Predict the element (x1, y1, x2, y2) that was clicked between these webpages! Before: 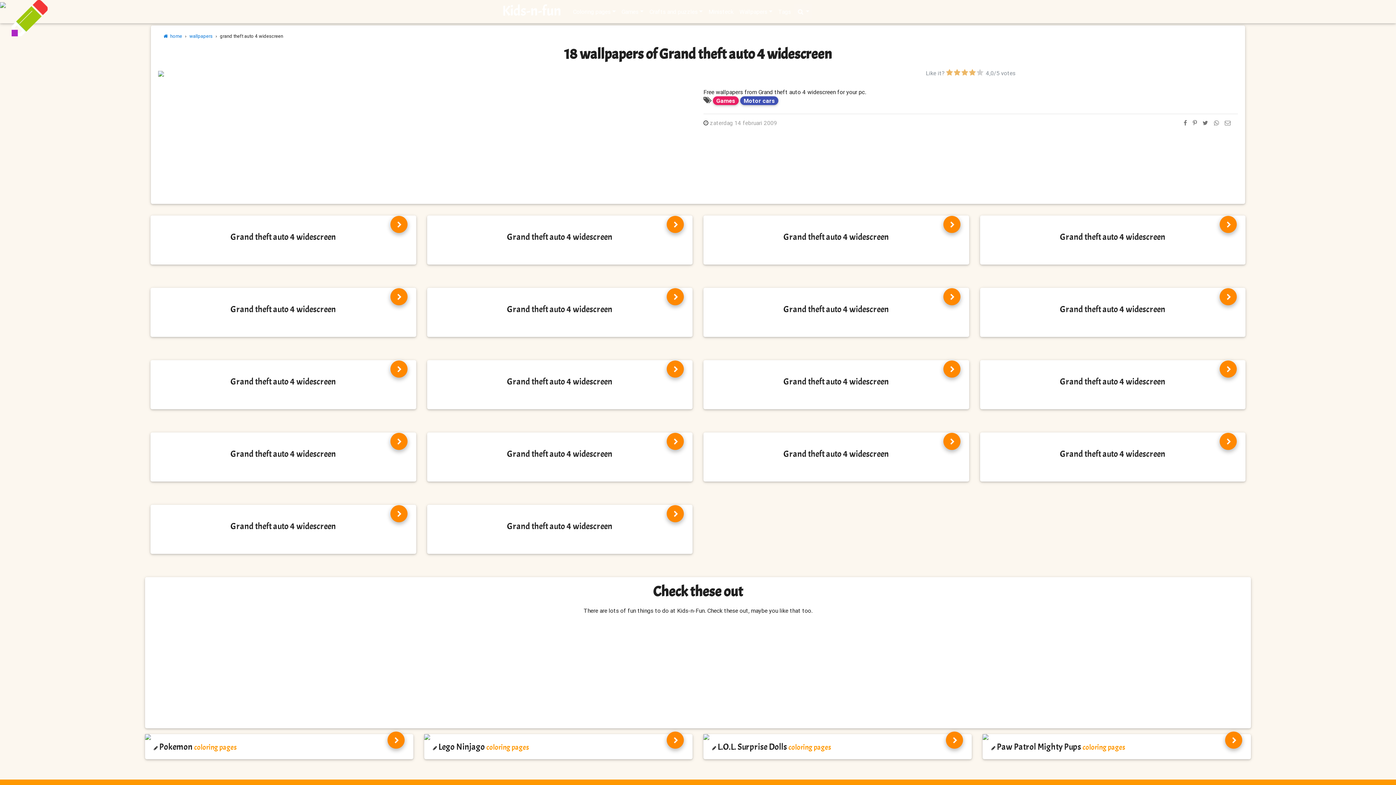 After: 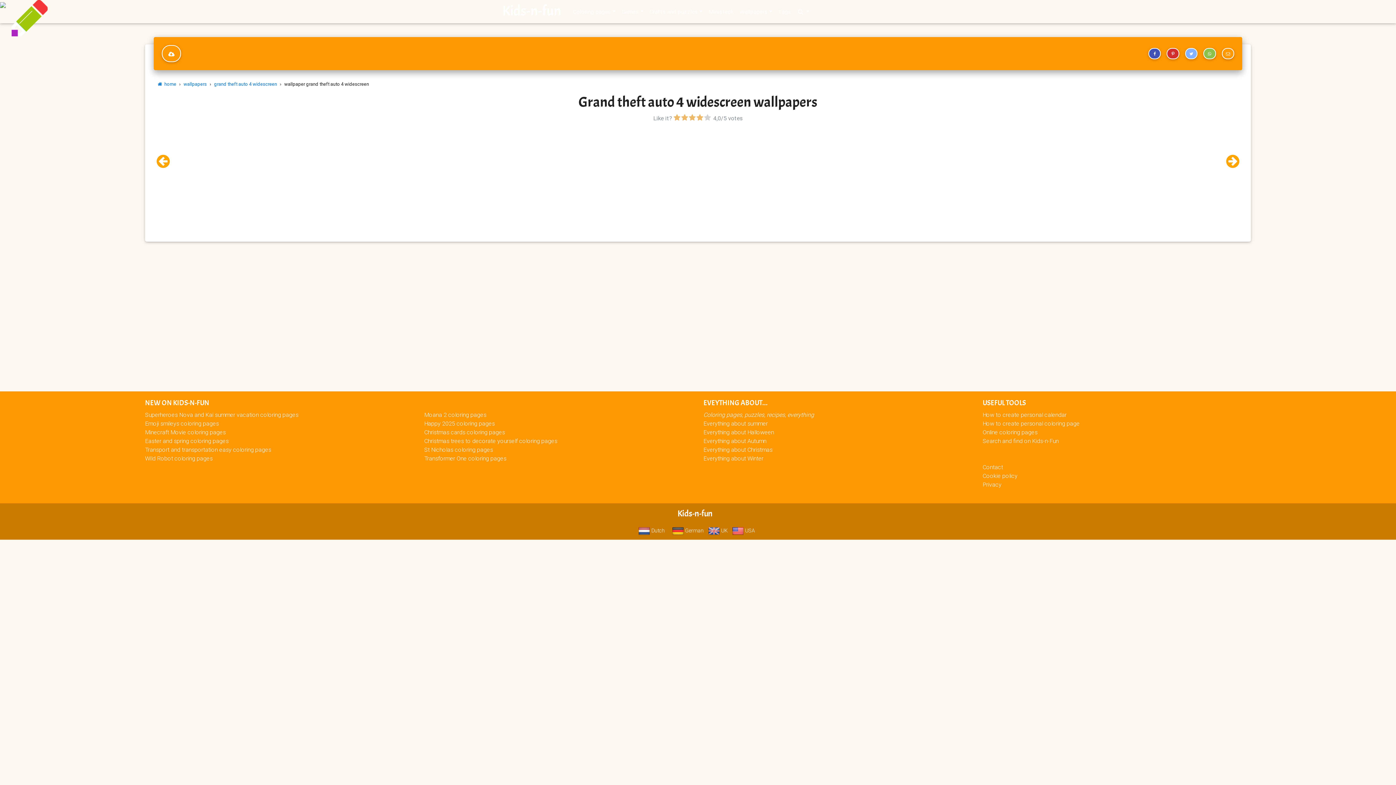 Action: bbox: (150, 432, 416, 441)